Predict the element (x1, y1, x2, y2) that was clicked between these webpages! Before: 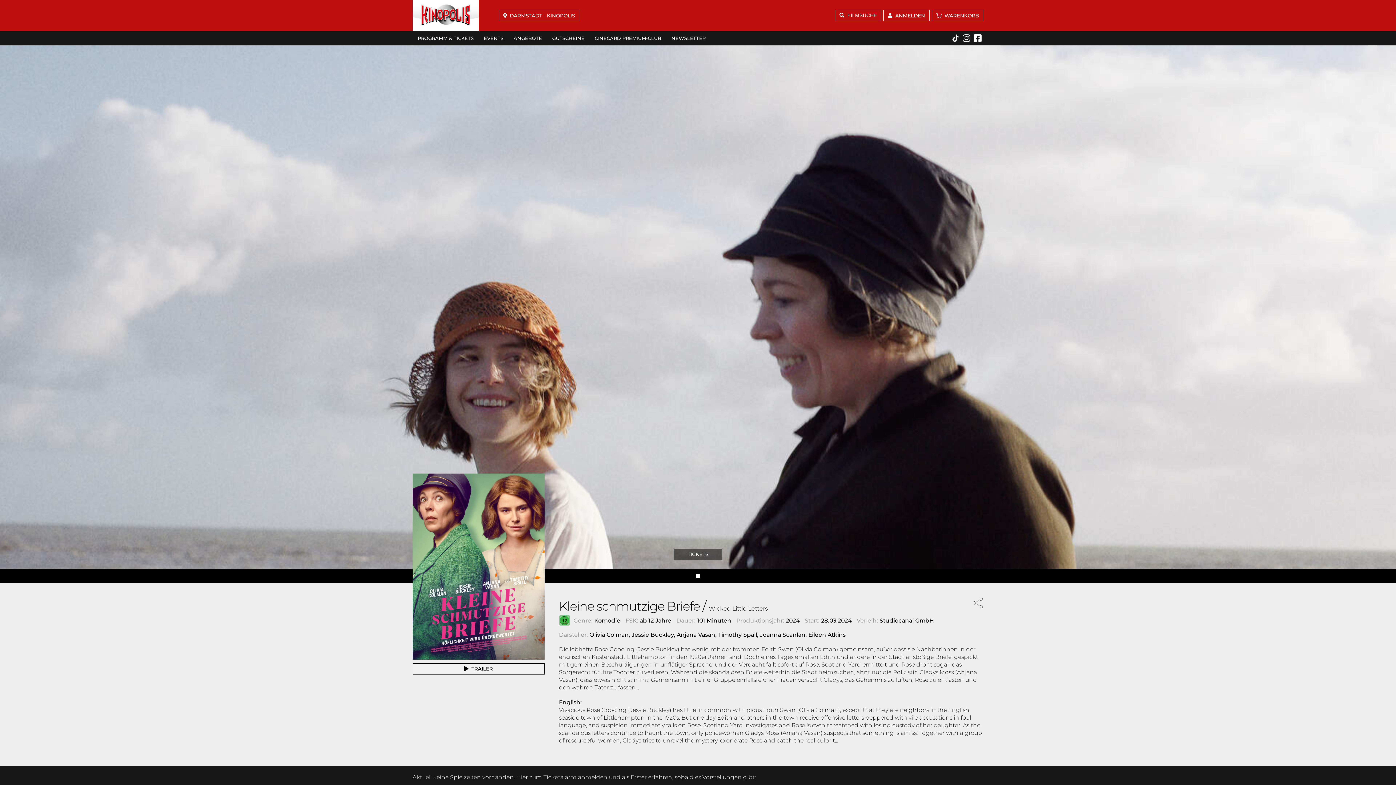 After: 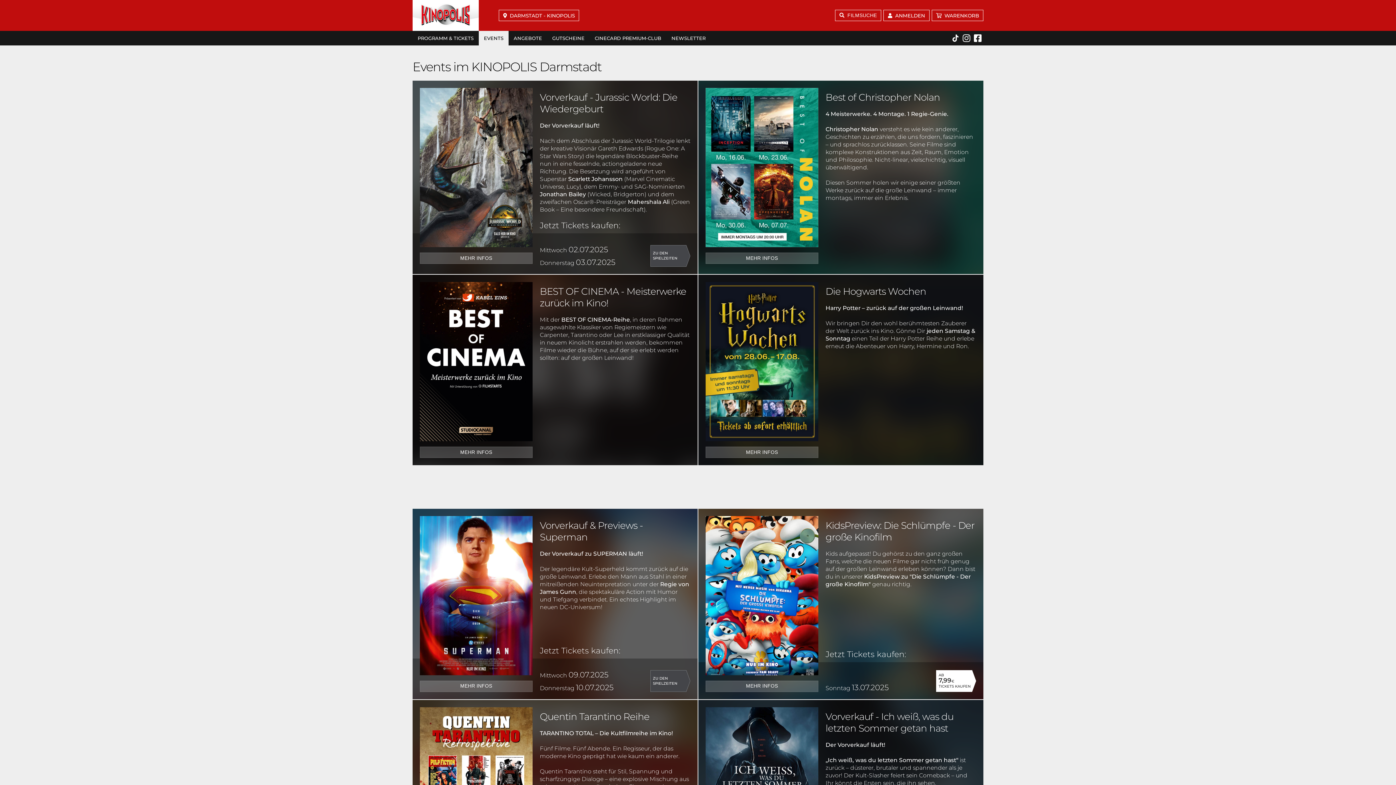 Action: bbox: (478, 30, 508, 45) label: EVENTS